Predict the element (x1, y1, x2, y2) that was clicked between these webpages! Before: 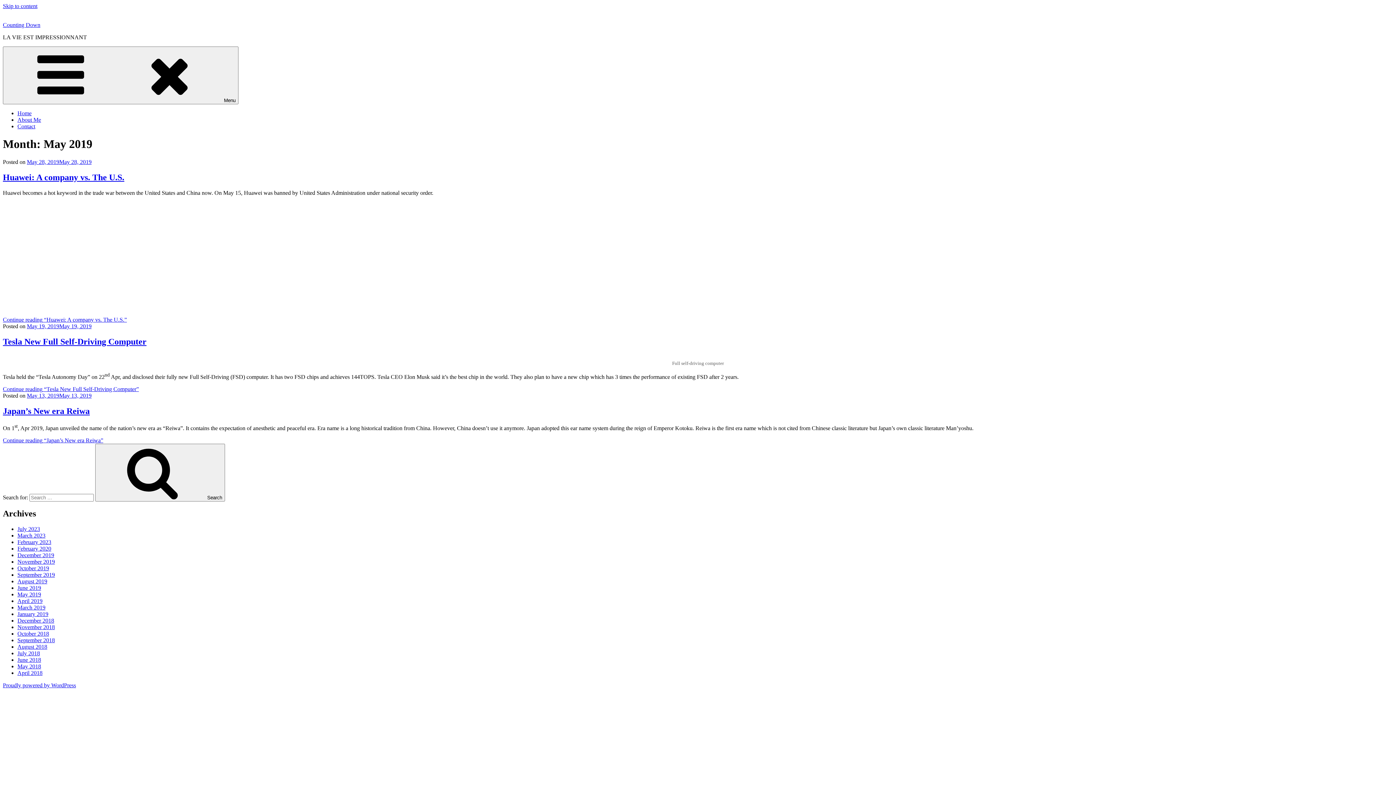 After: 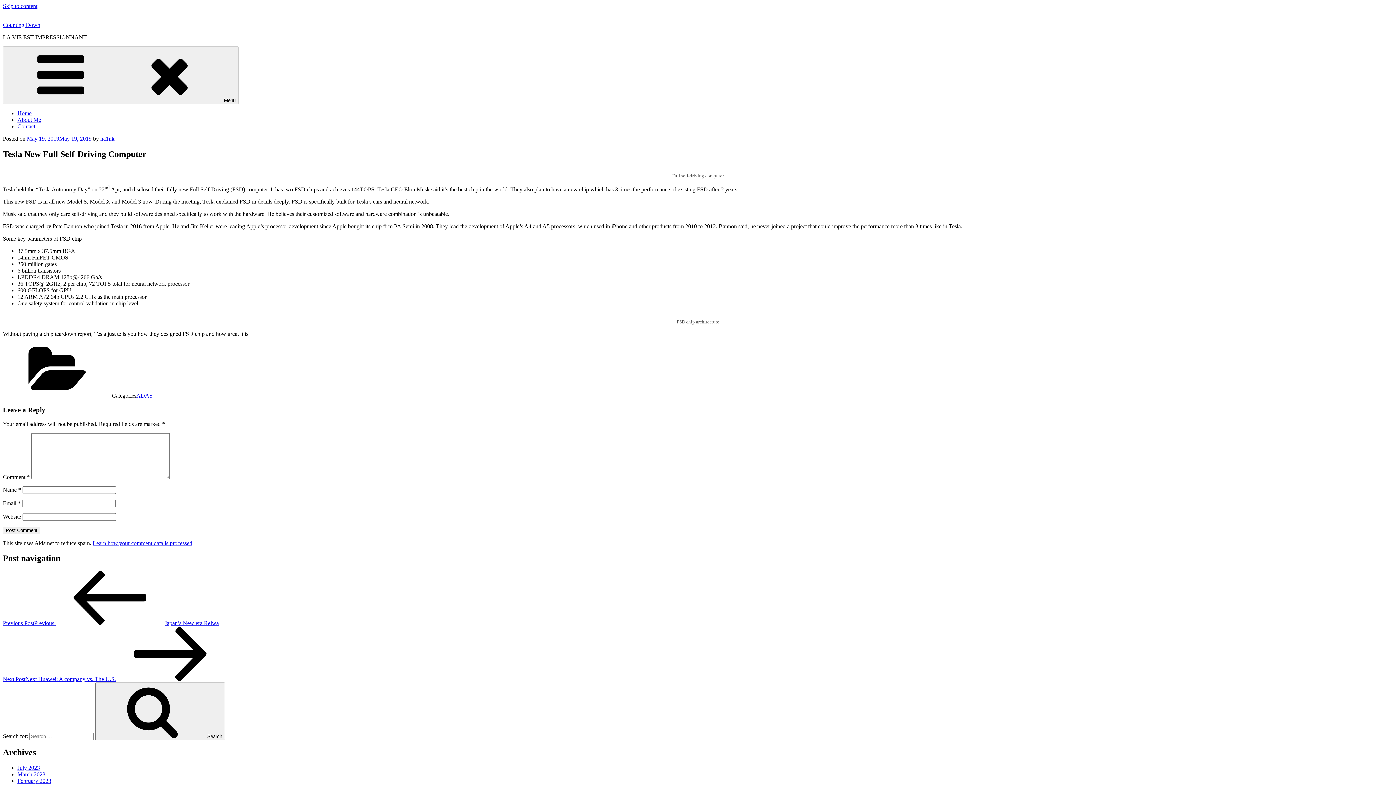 Action: bbox: (2, 336, 146, 346) label: Tesla New Full Self-Driving Computer